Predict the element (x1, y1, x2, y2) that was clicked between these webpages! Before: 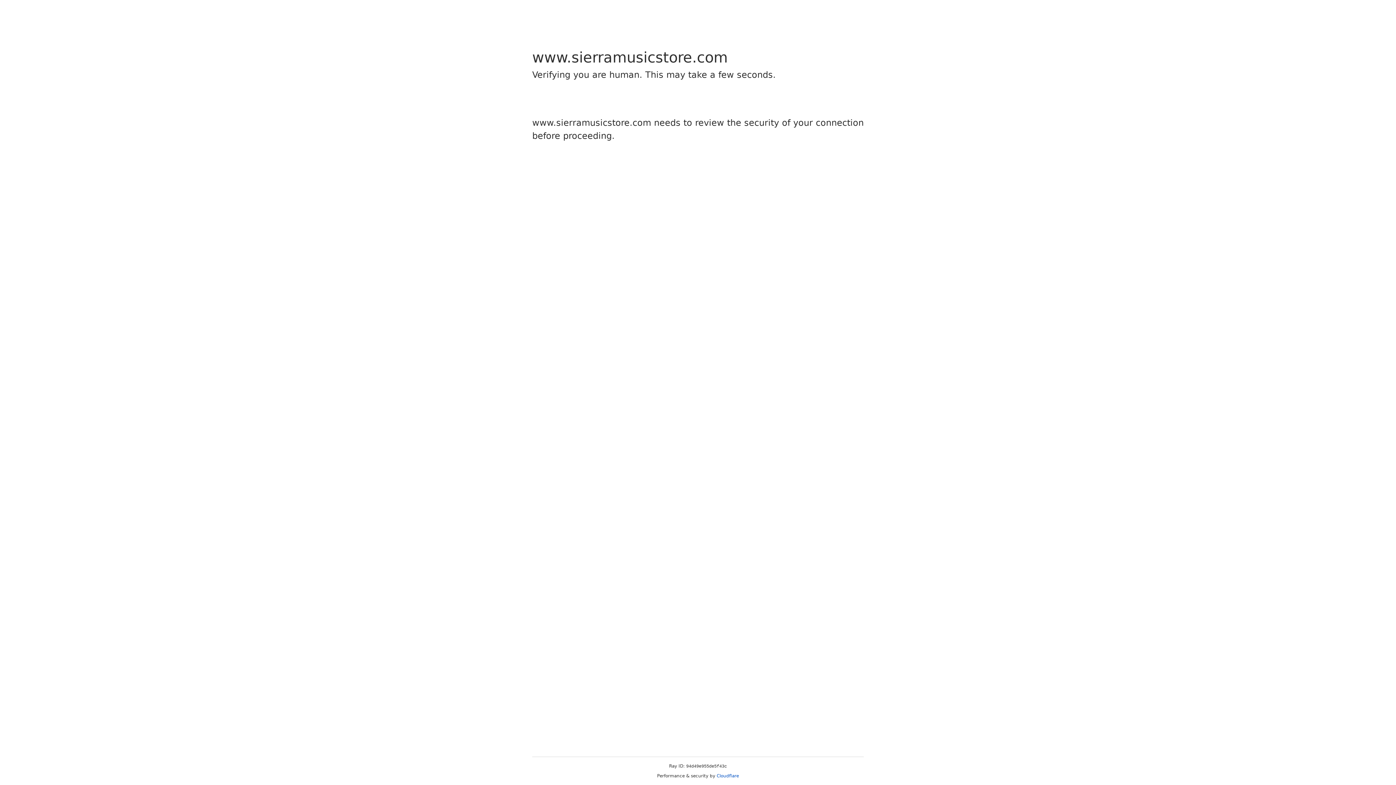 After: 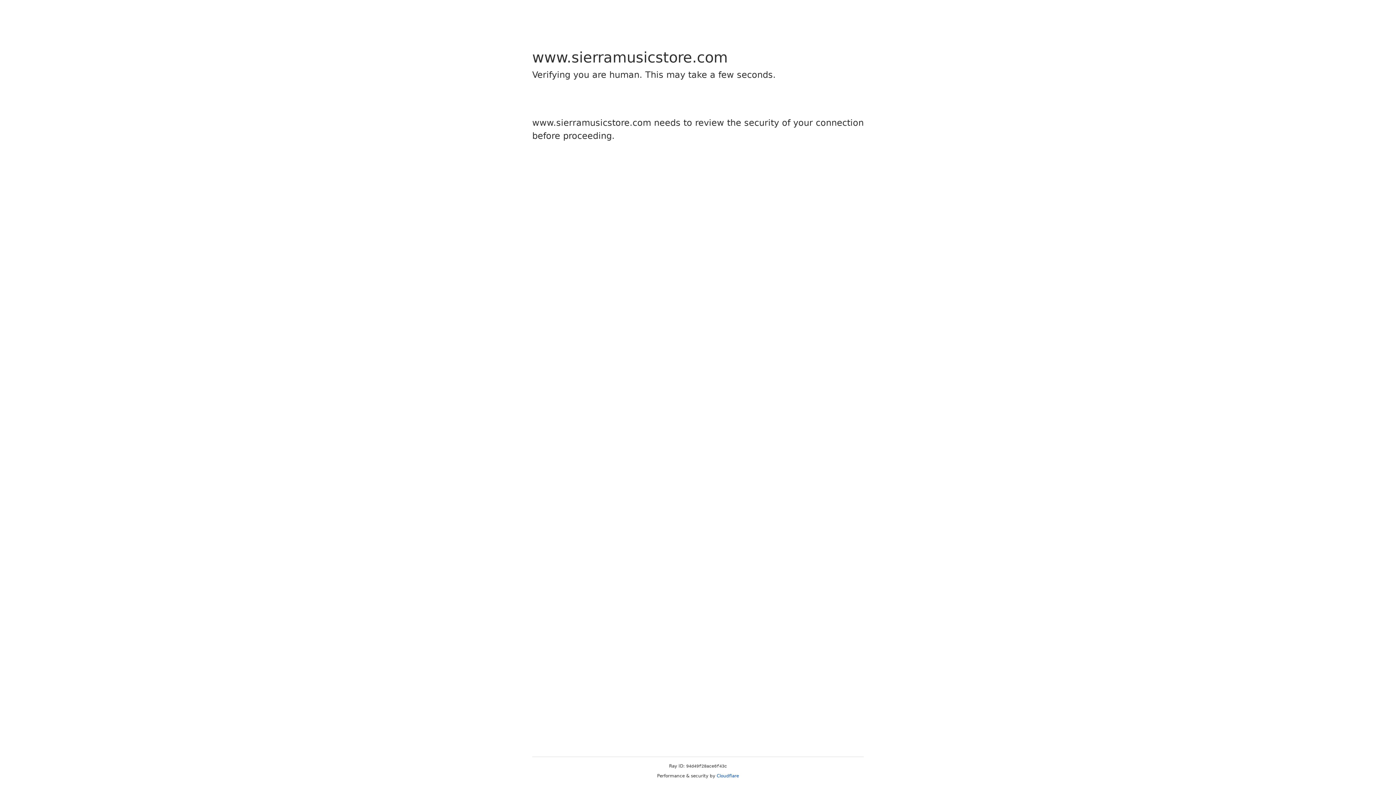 Action: bbox: (716, 773, 739, 778) label: Cloudflare